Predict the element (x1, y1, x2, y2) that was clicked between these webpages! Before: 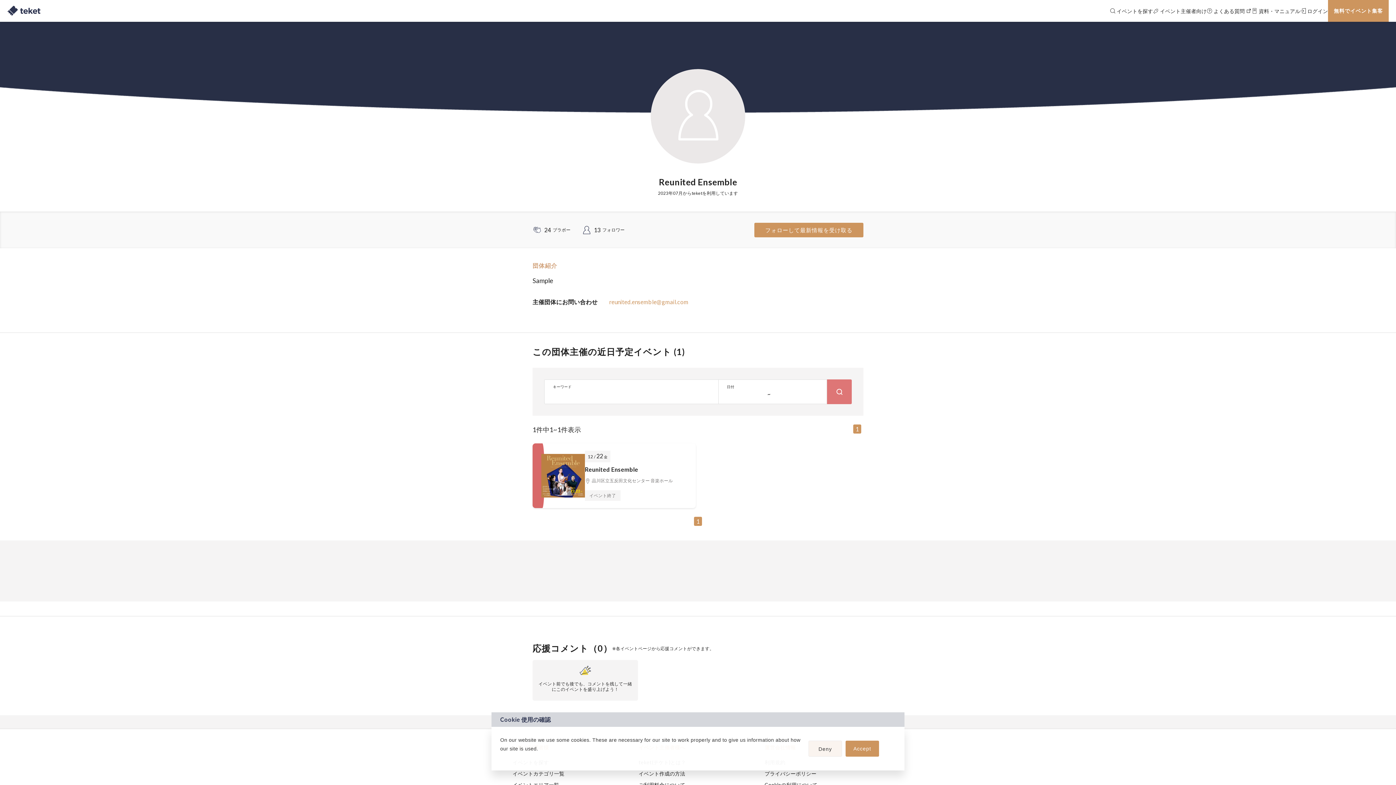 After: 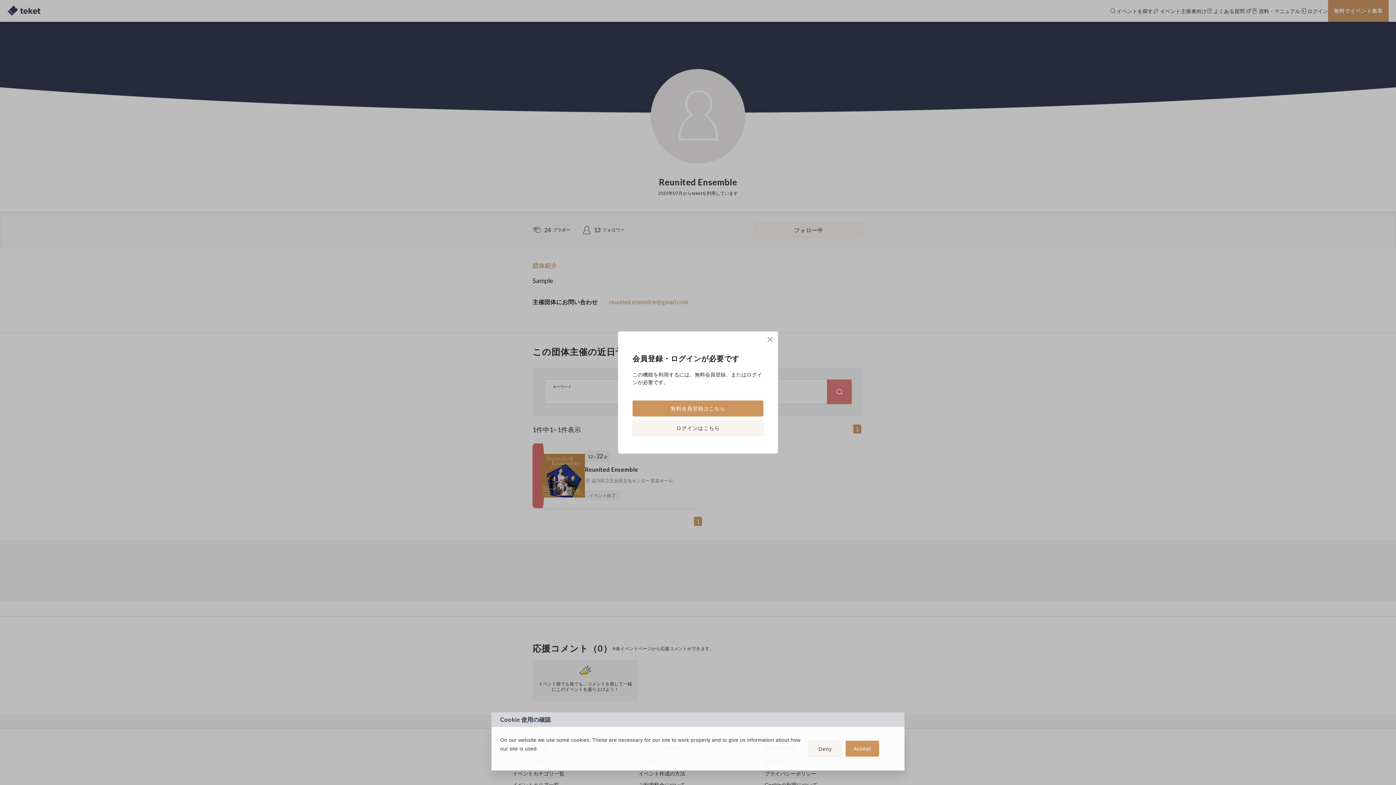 Action: bbox: (754, 222, 863, 237) label: フォローして最新情報を受け取る